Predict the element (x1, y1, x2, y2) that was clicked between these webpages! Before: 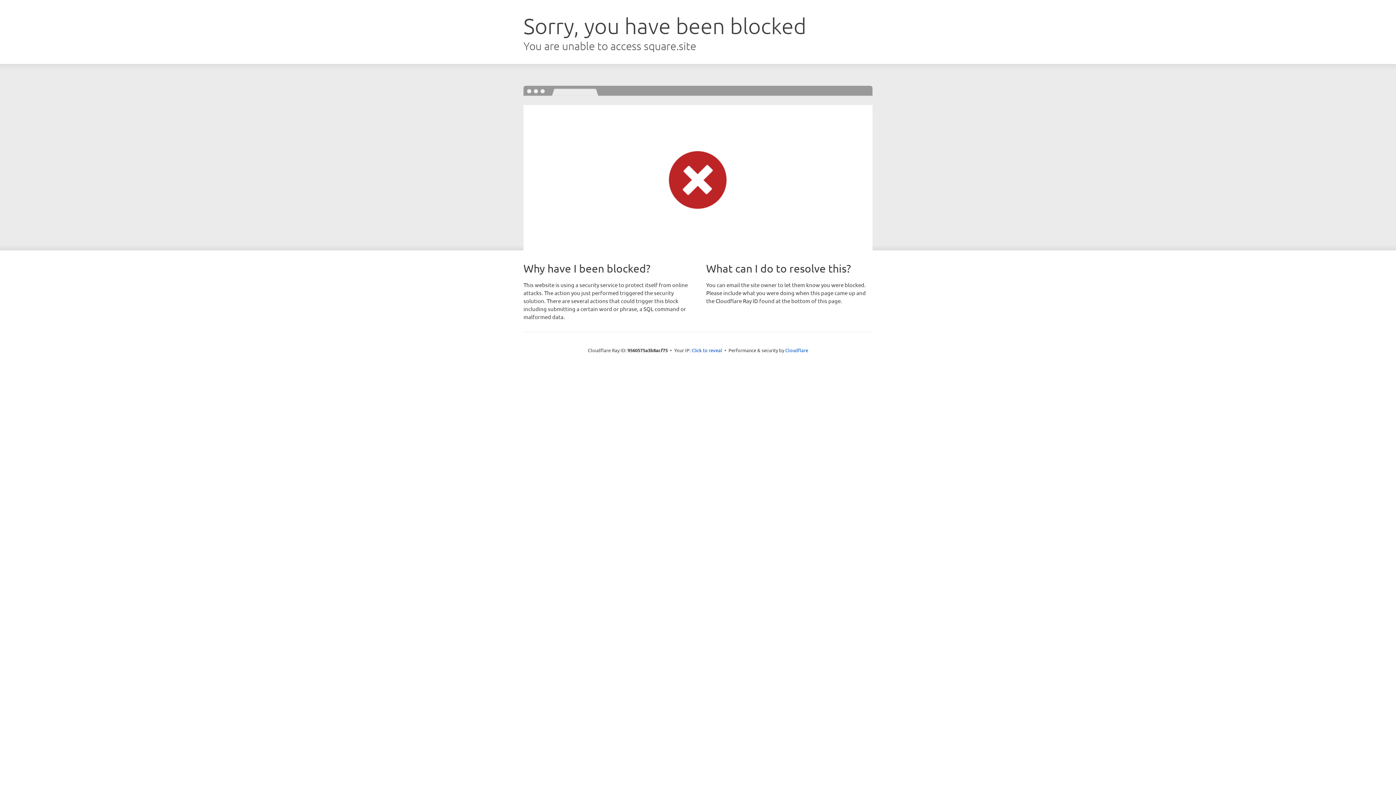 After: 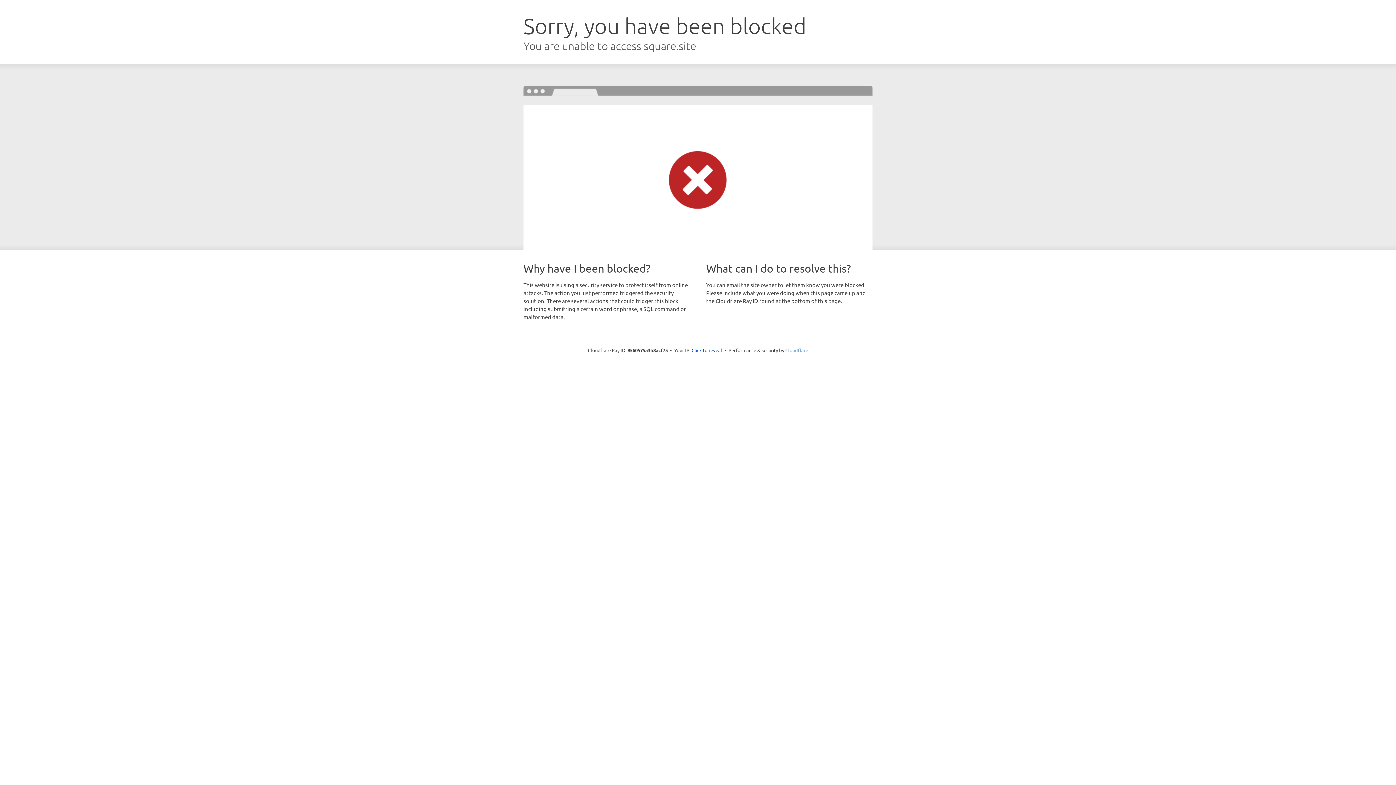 Action: bbox: (785, 347, 808, 353) label: Cloudflare